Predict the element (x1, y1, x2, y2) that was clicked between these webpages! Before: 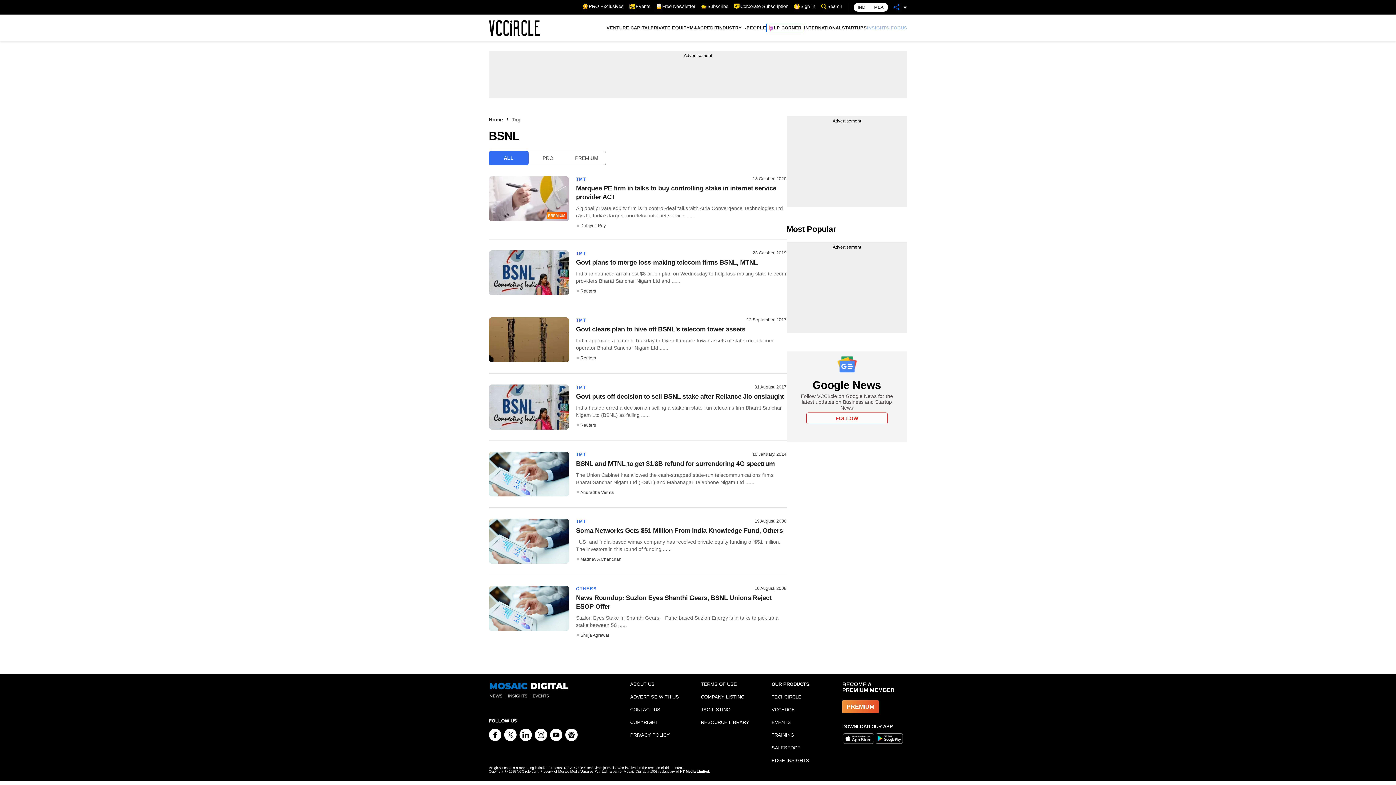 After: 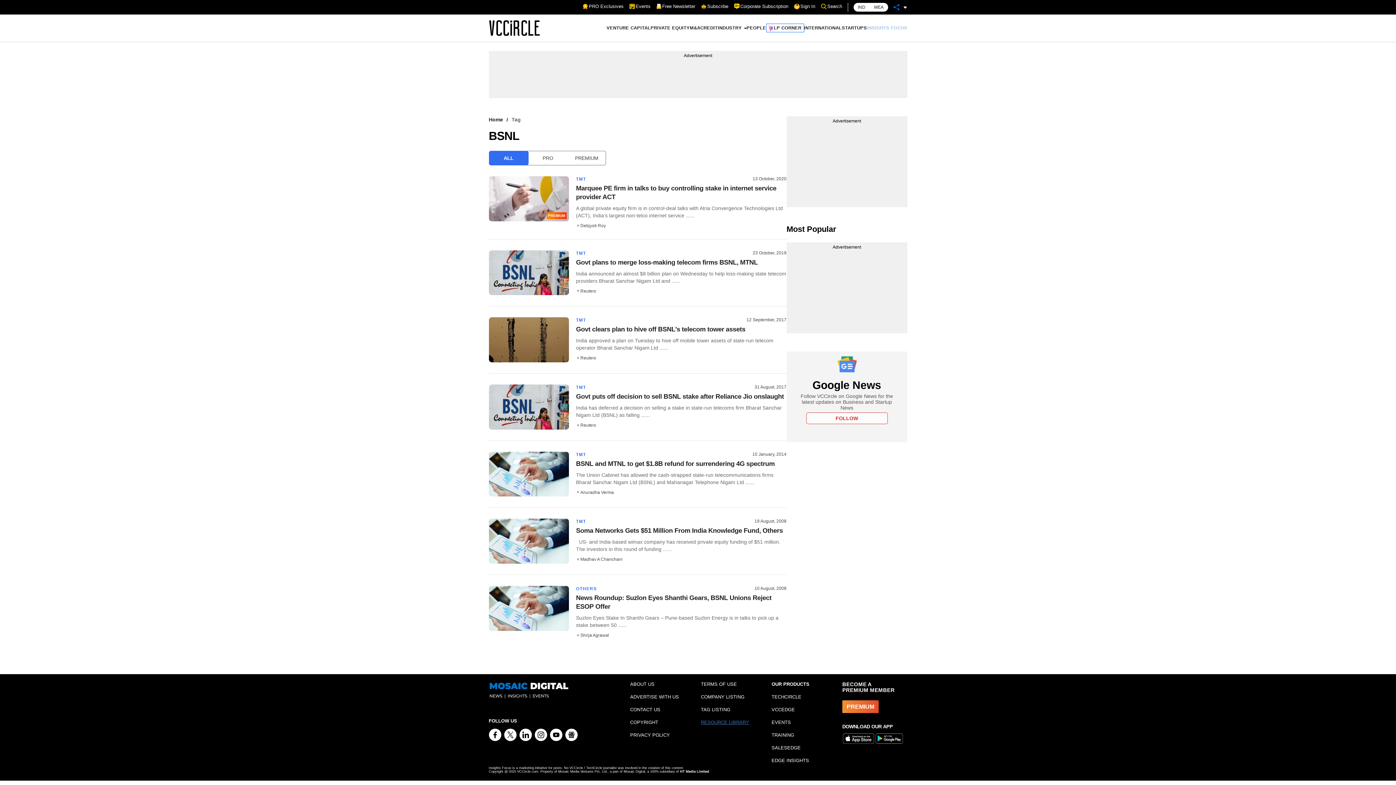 Action: label: RESOURCE LIBRARY bbox: (701, 719, 749, 725)